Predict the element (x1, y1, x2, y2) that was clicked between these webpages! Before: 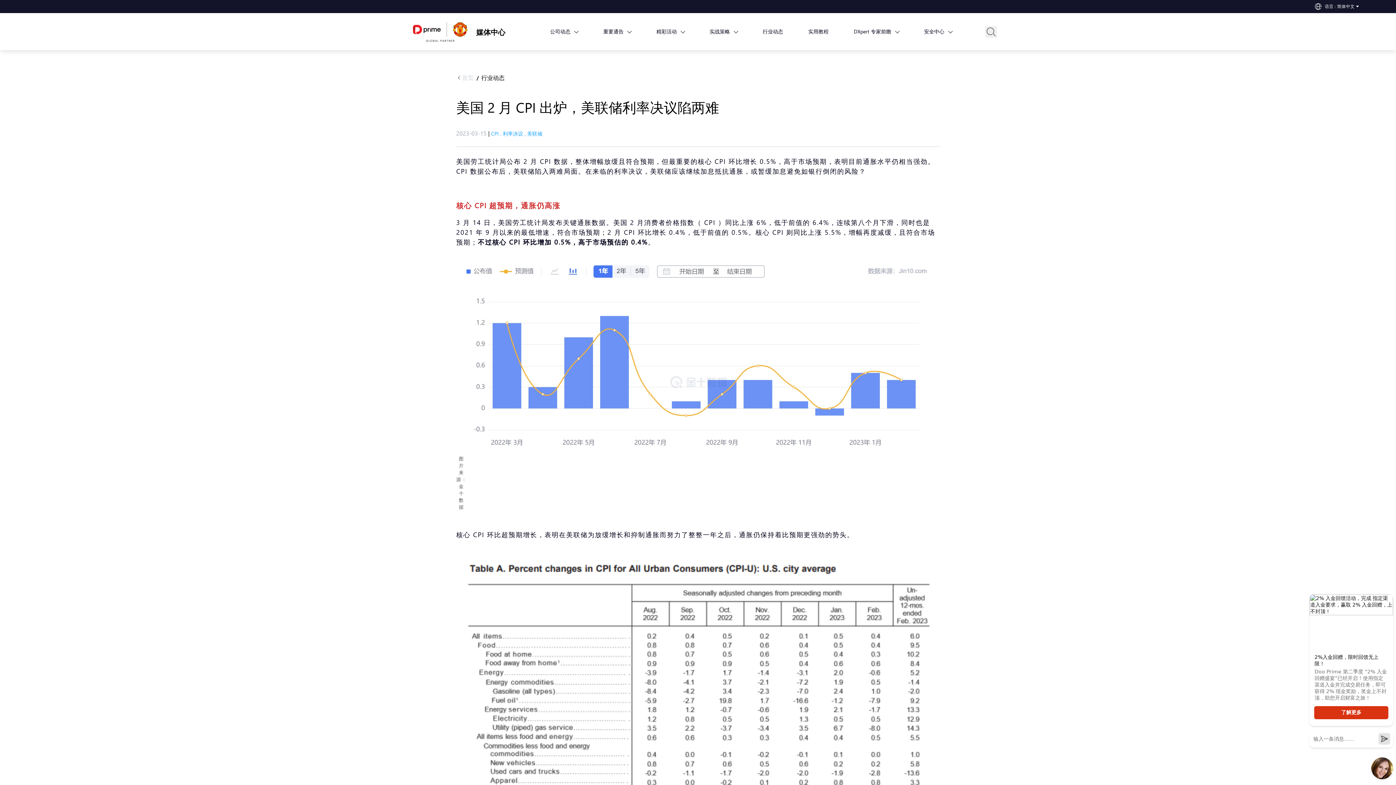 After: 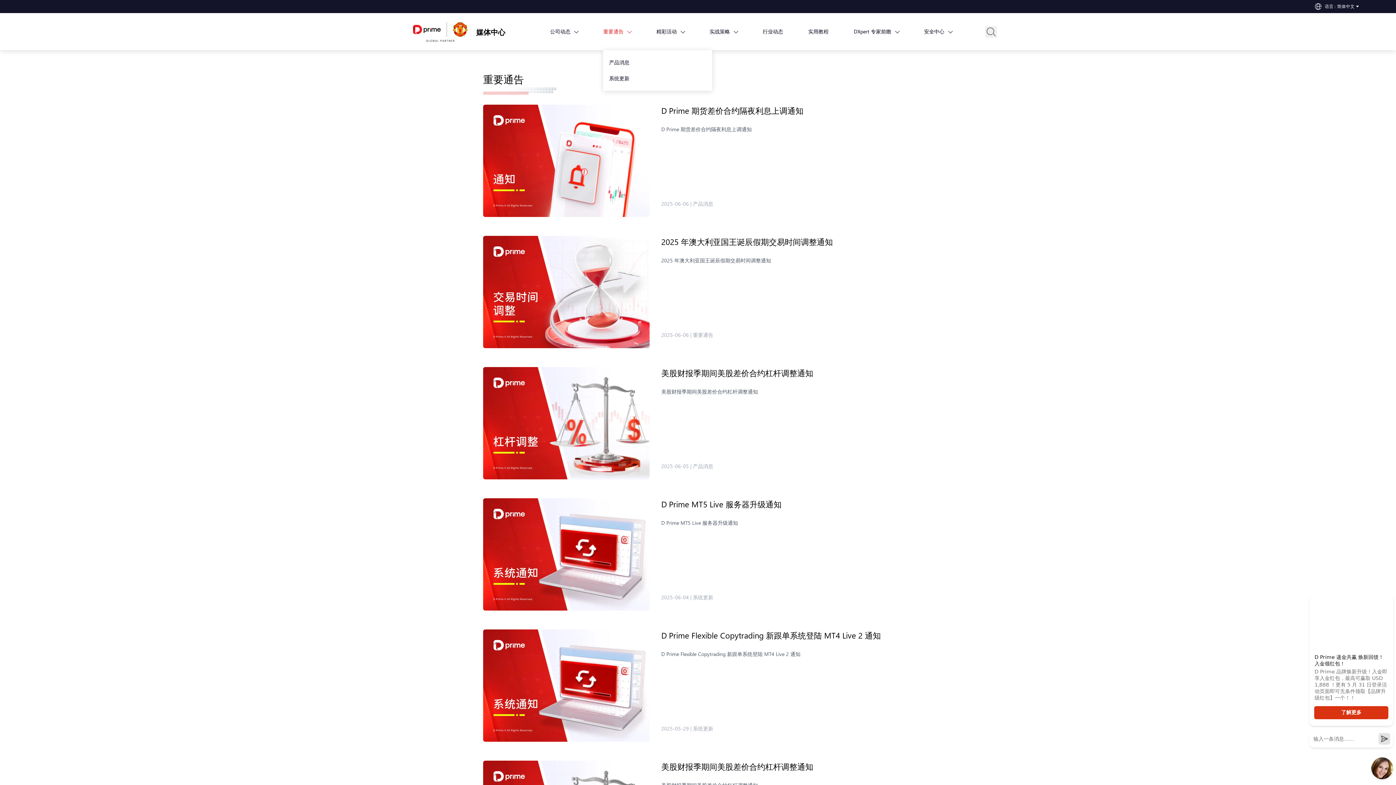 Action: bbox: (603, 28, 623, 35) label: 重要通告